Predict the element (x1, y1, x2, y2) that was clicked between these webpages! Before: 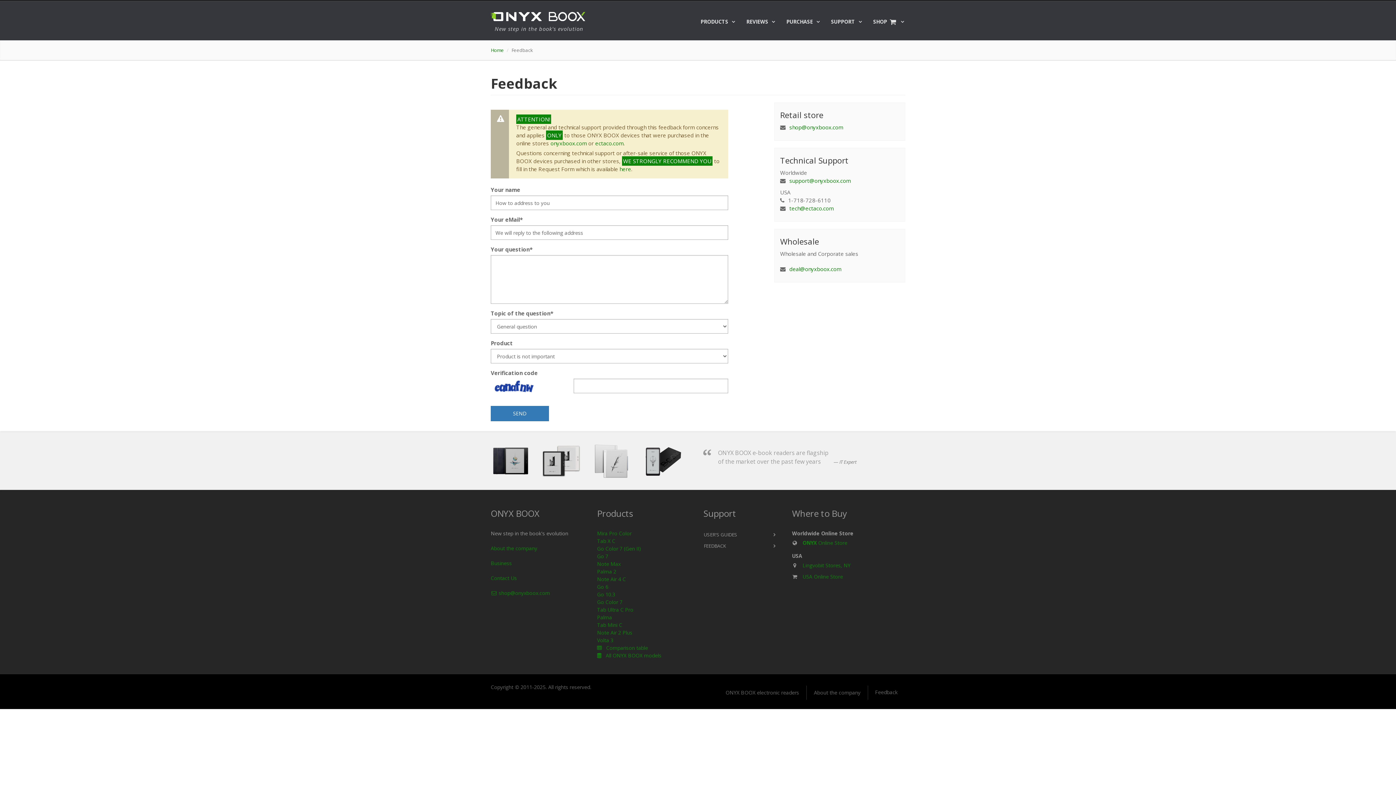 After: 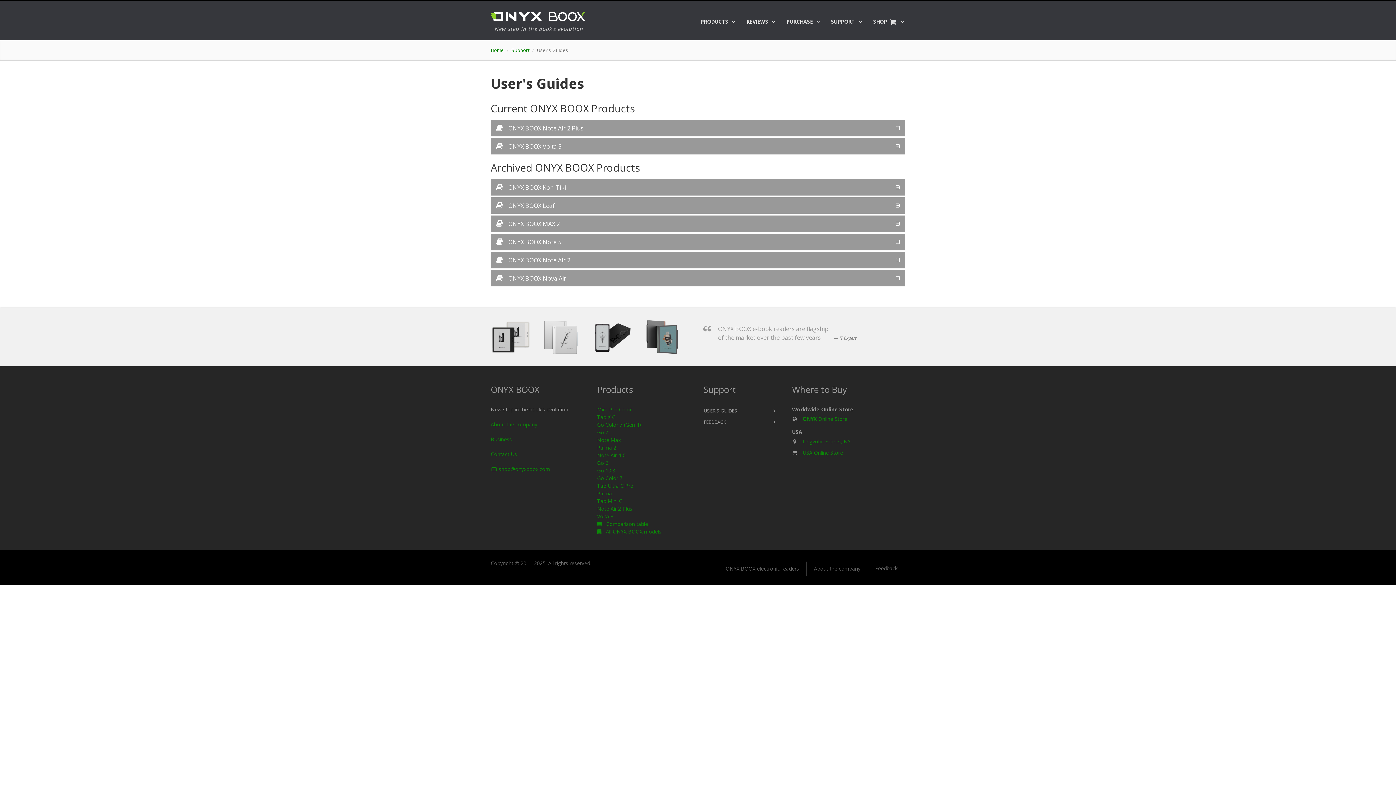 Action: label: USER'S GUIDES bbox: (703, 529, 781, 540)